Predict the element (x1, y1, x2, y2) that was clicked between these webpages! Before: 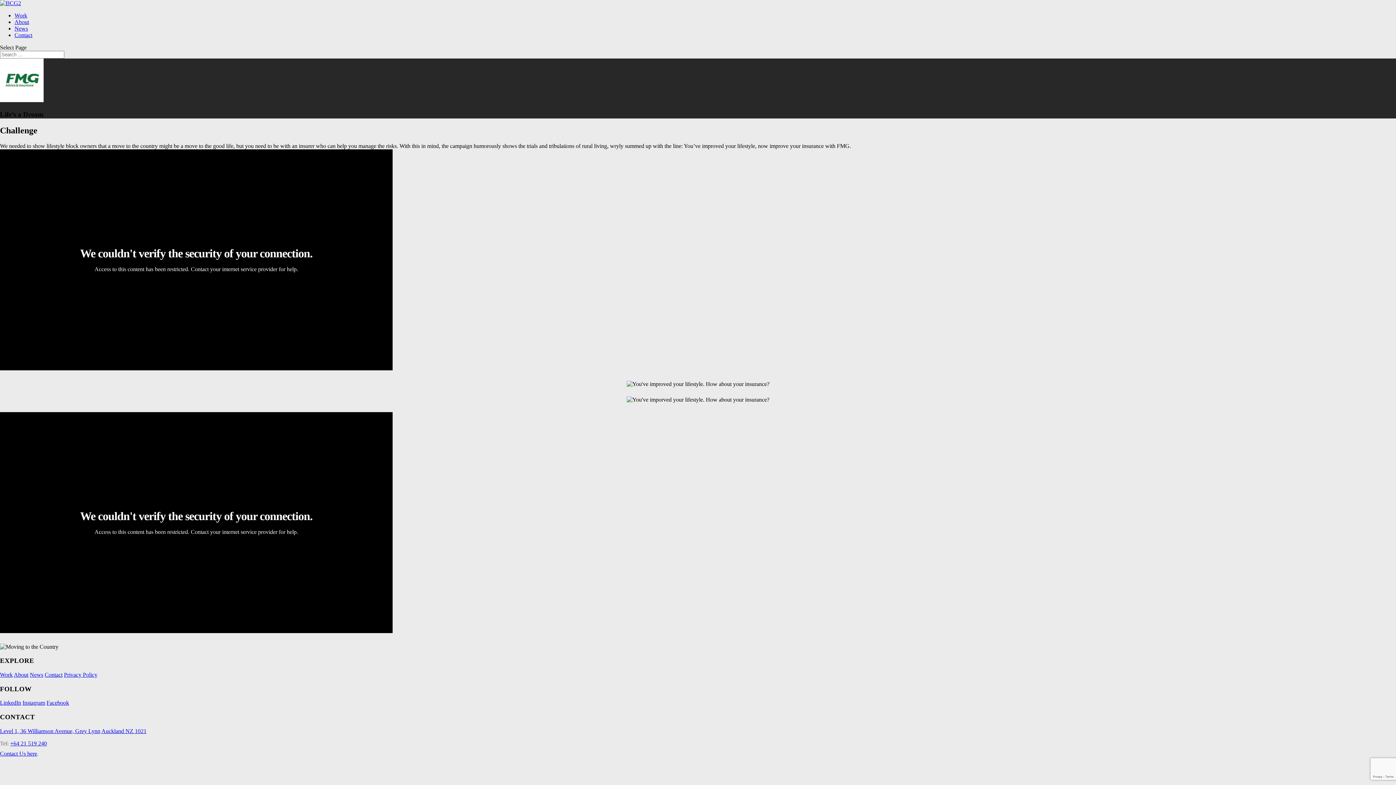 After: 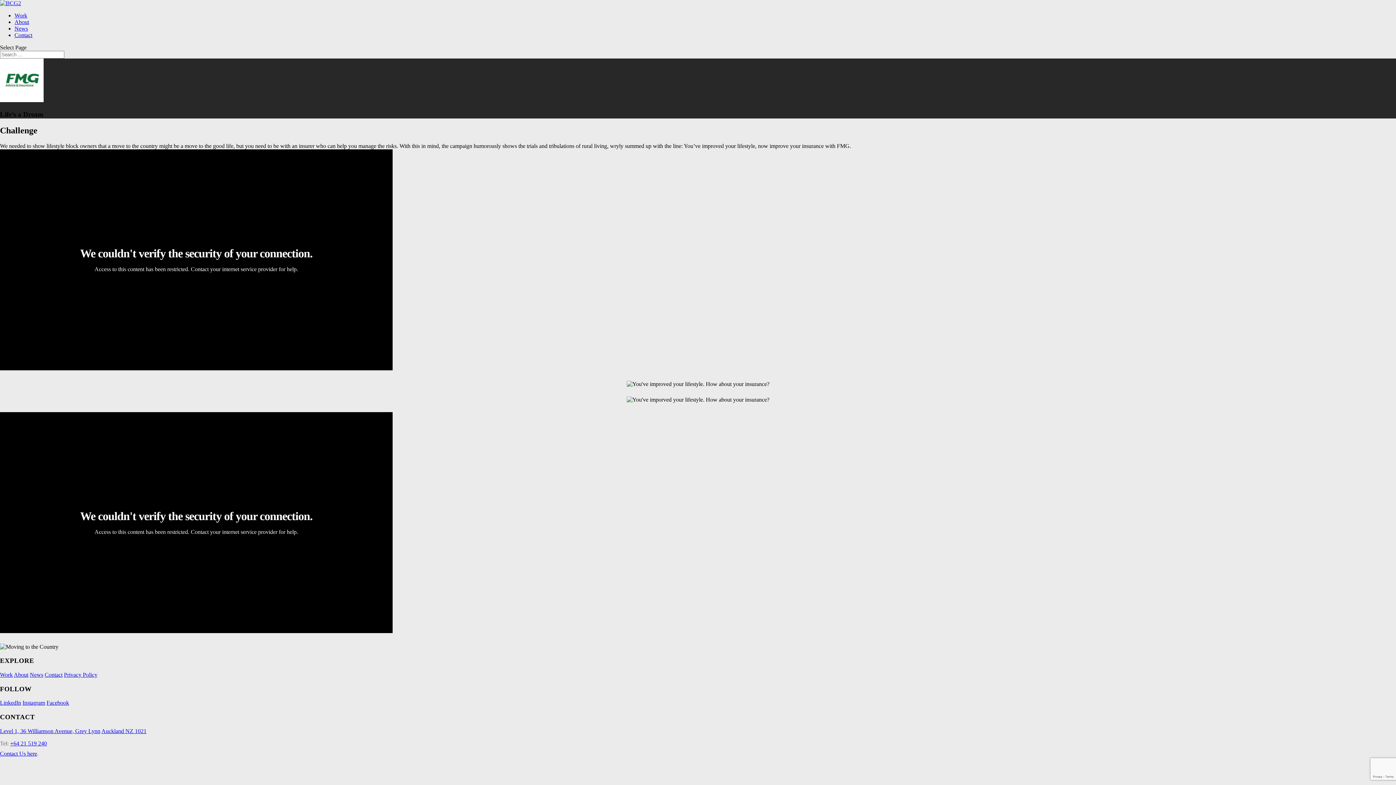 Action: label: Facebook bbox: (46, 700, 69, 706)